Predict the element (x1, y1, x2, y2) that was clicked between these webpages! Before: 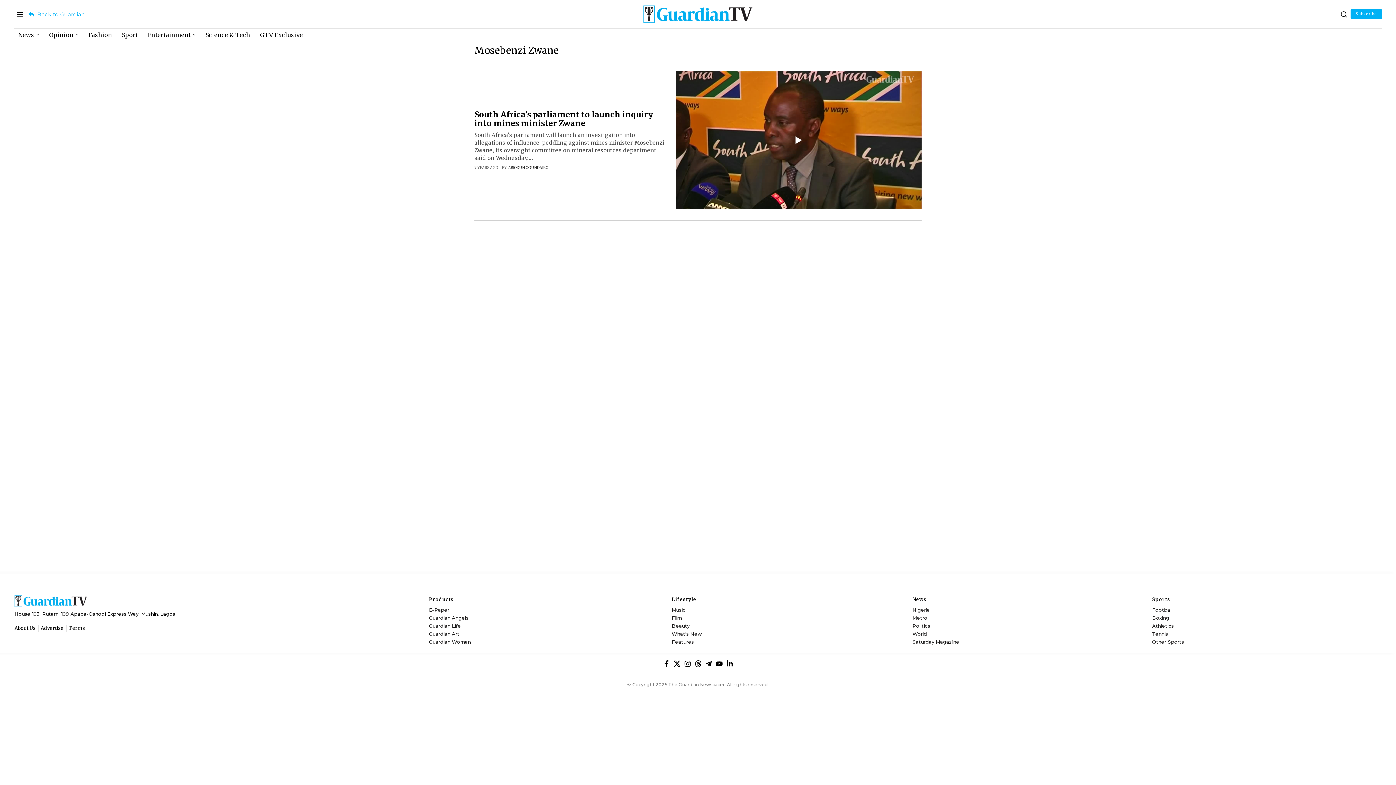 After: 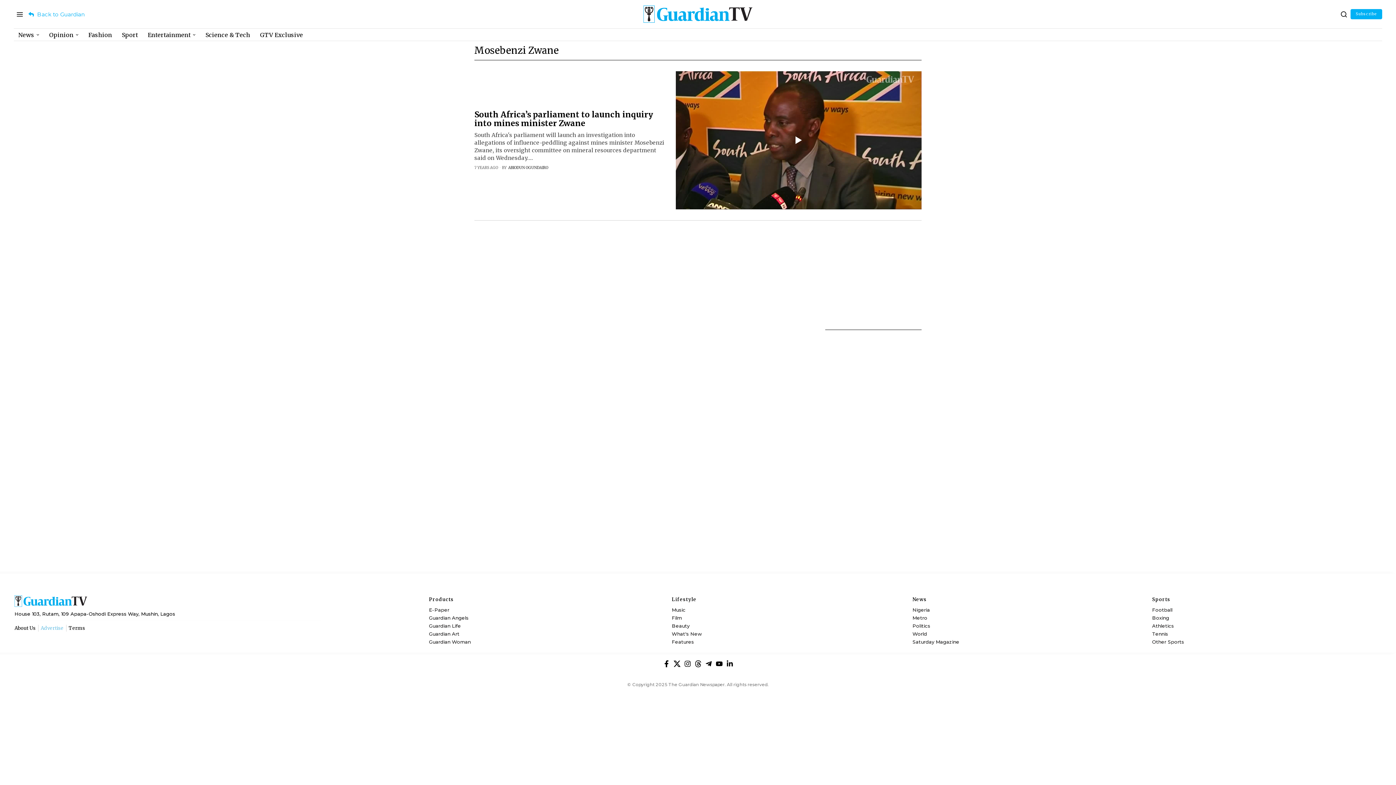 Action: label: Advertise bbox: (40, 625, 63, 632)